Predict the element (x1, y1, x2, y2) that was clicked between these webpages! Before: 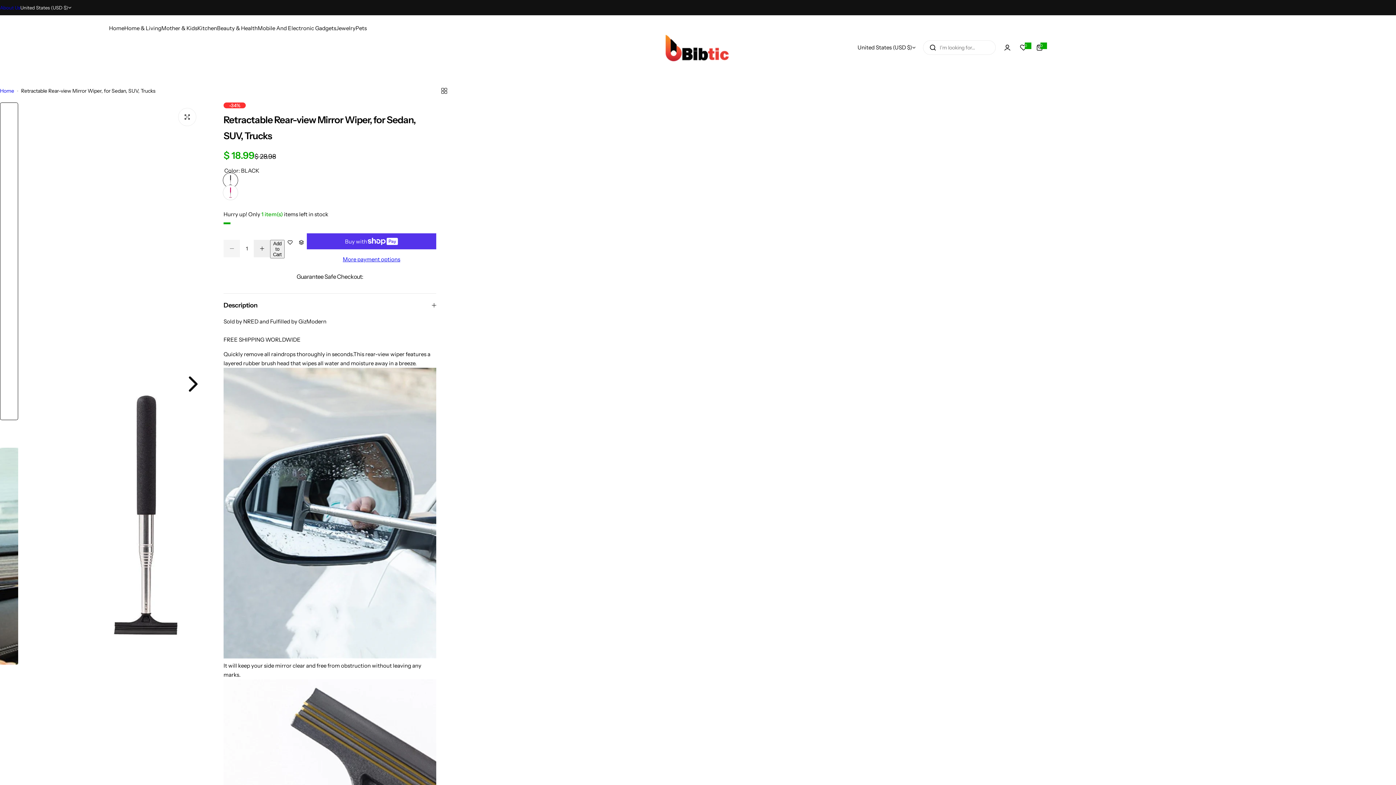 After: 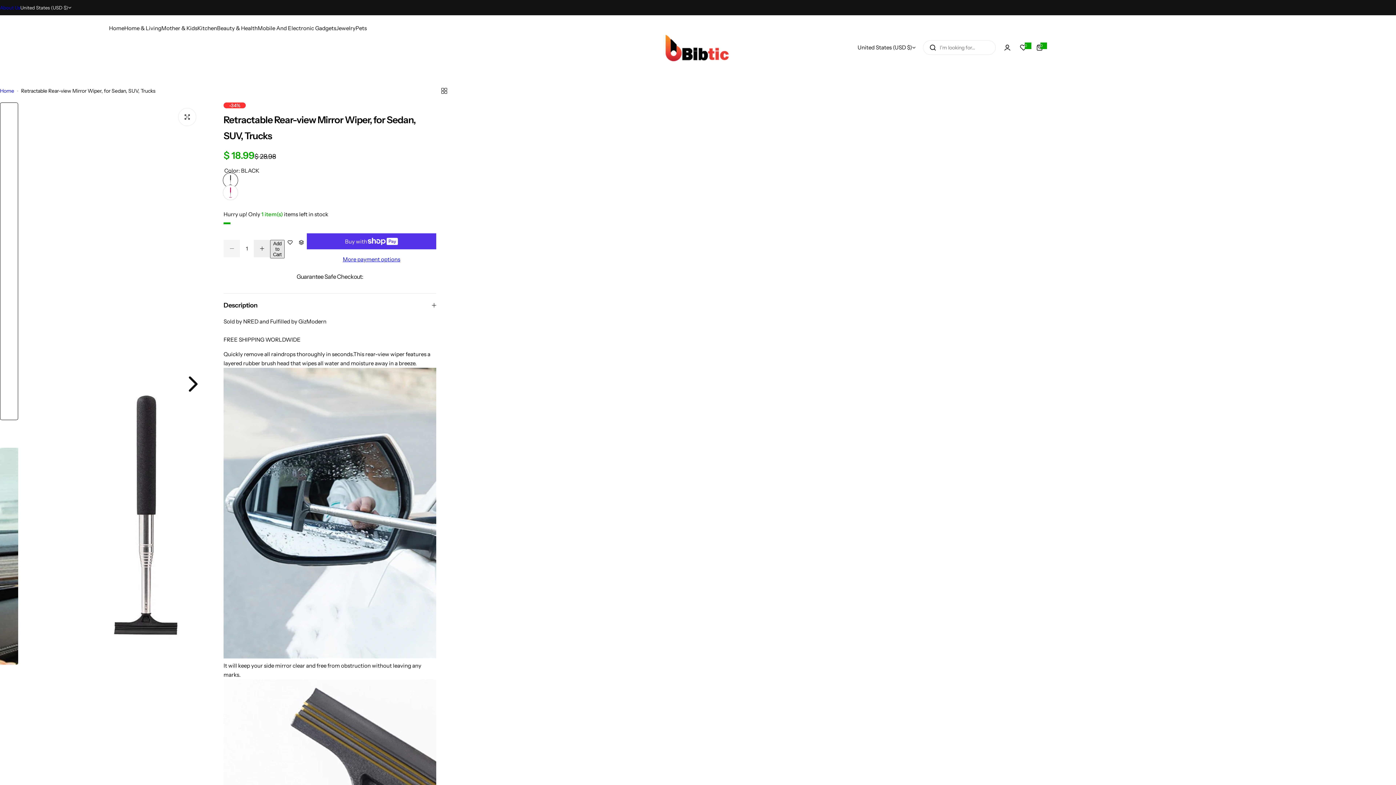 Action: bbox: (270, 240, 284, 258) label: Add to Cart